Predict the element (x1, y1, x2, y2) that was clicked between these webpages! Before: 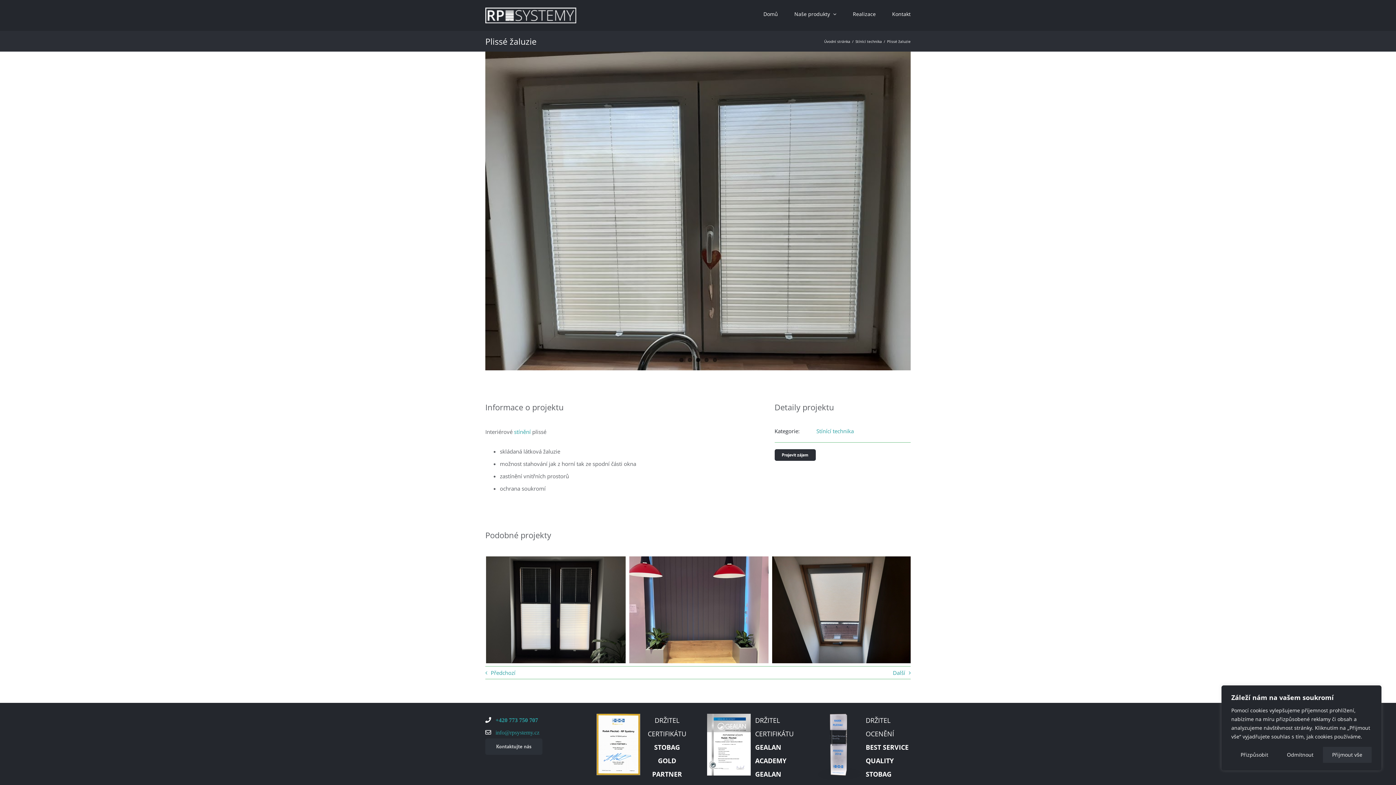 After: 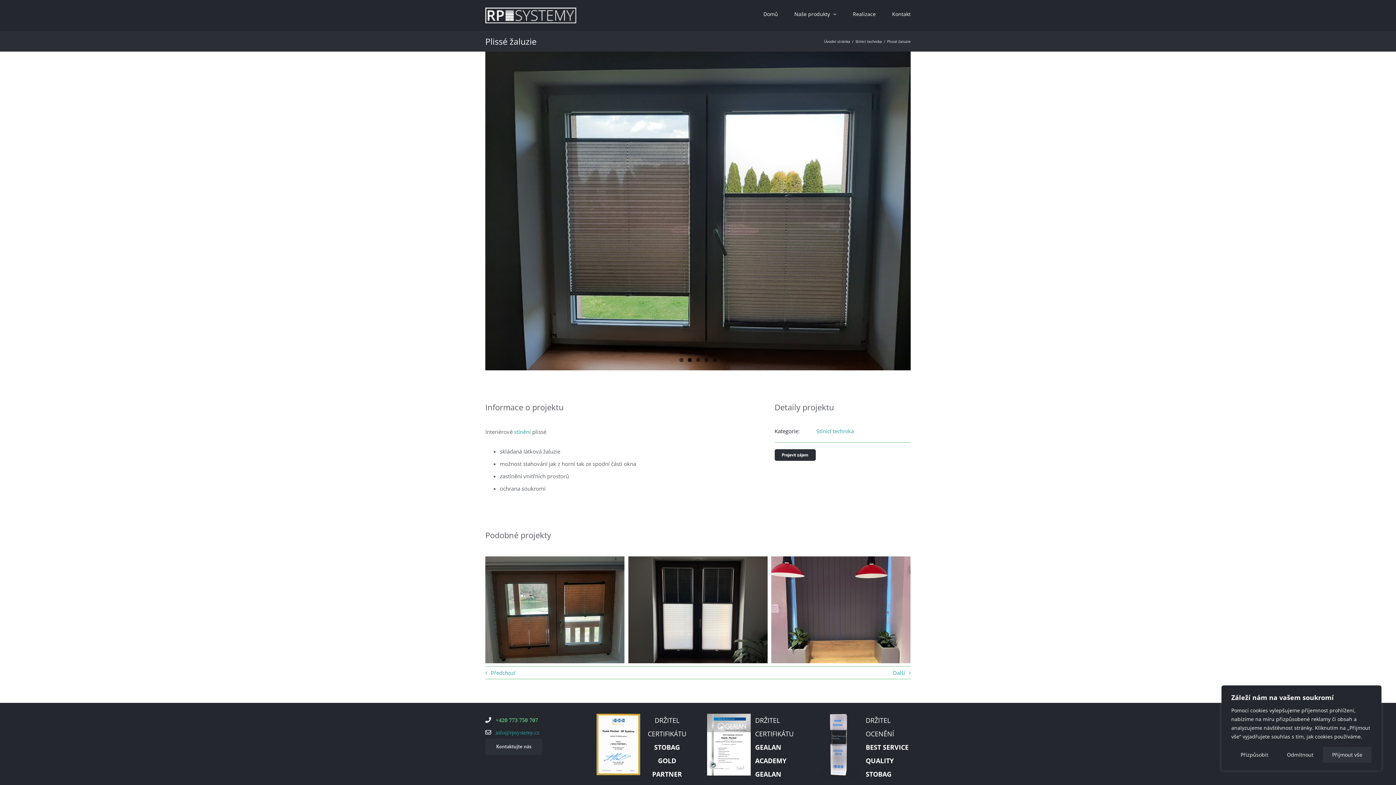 Action: bbox: (494, 717, 538, 723) label:  +420 773 750 707